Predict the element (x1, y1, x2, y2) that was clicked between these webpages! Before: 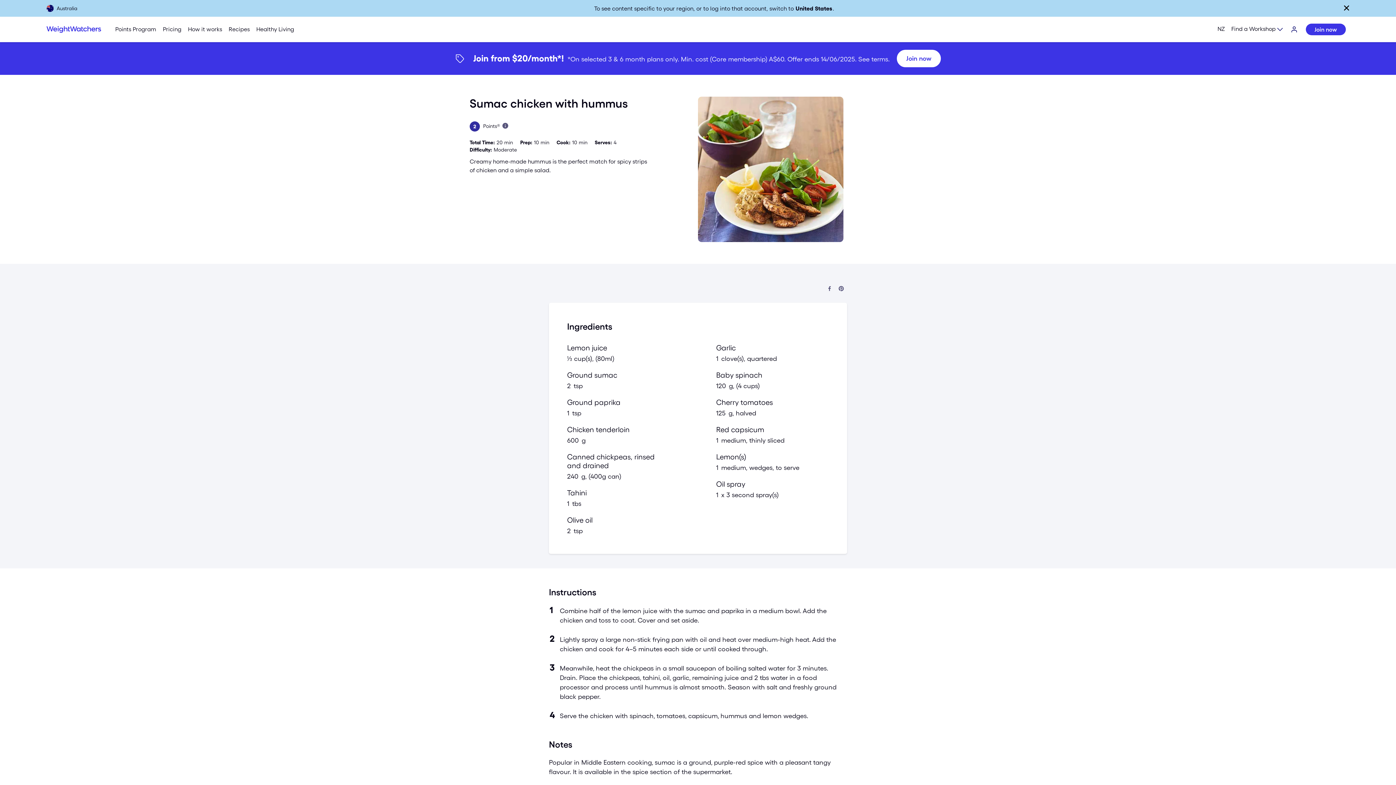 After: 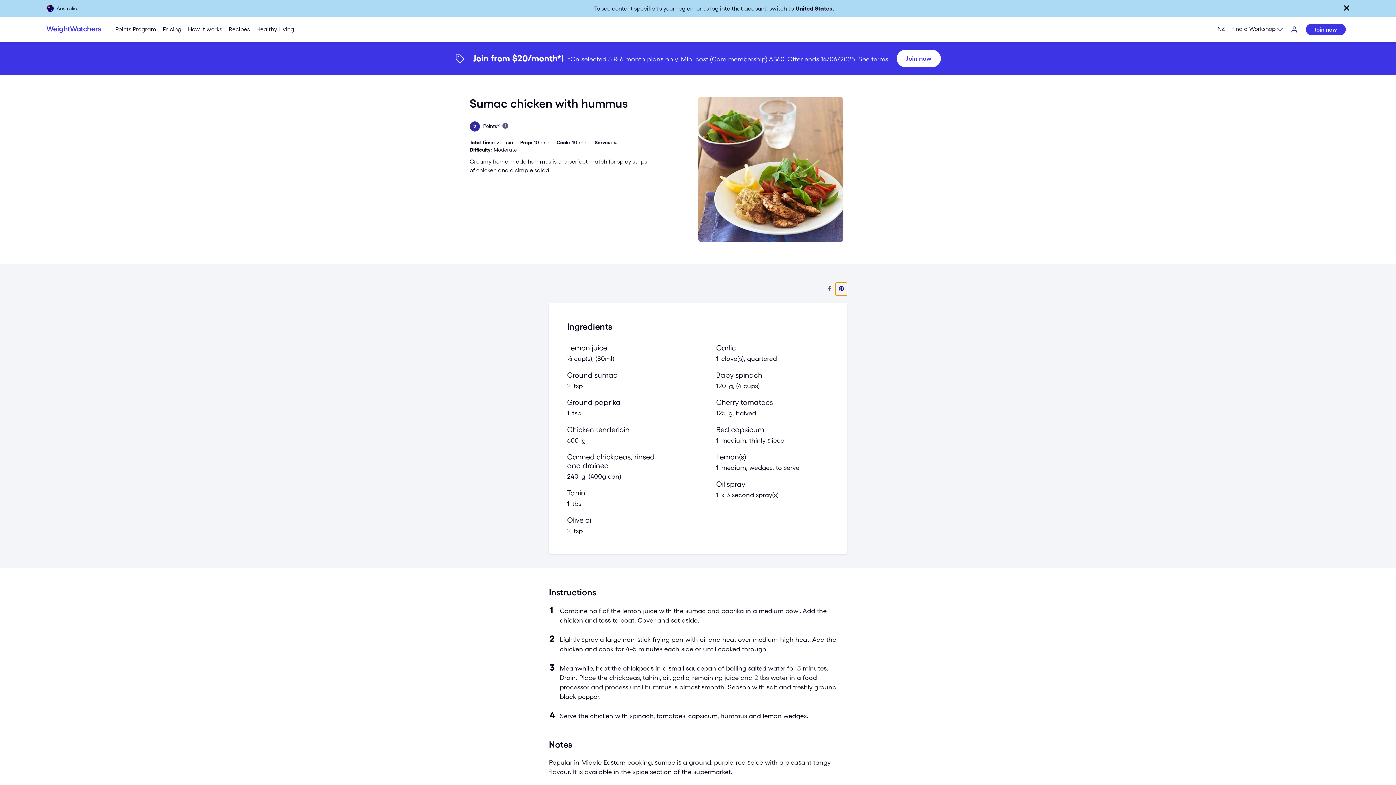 Action: label: Share on Pinterest bbox: (835, 282, 847, 295)